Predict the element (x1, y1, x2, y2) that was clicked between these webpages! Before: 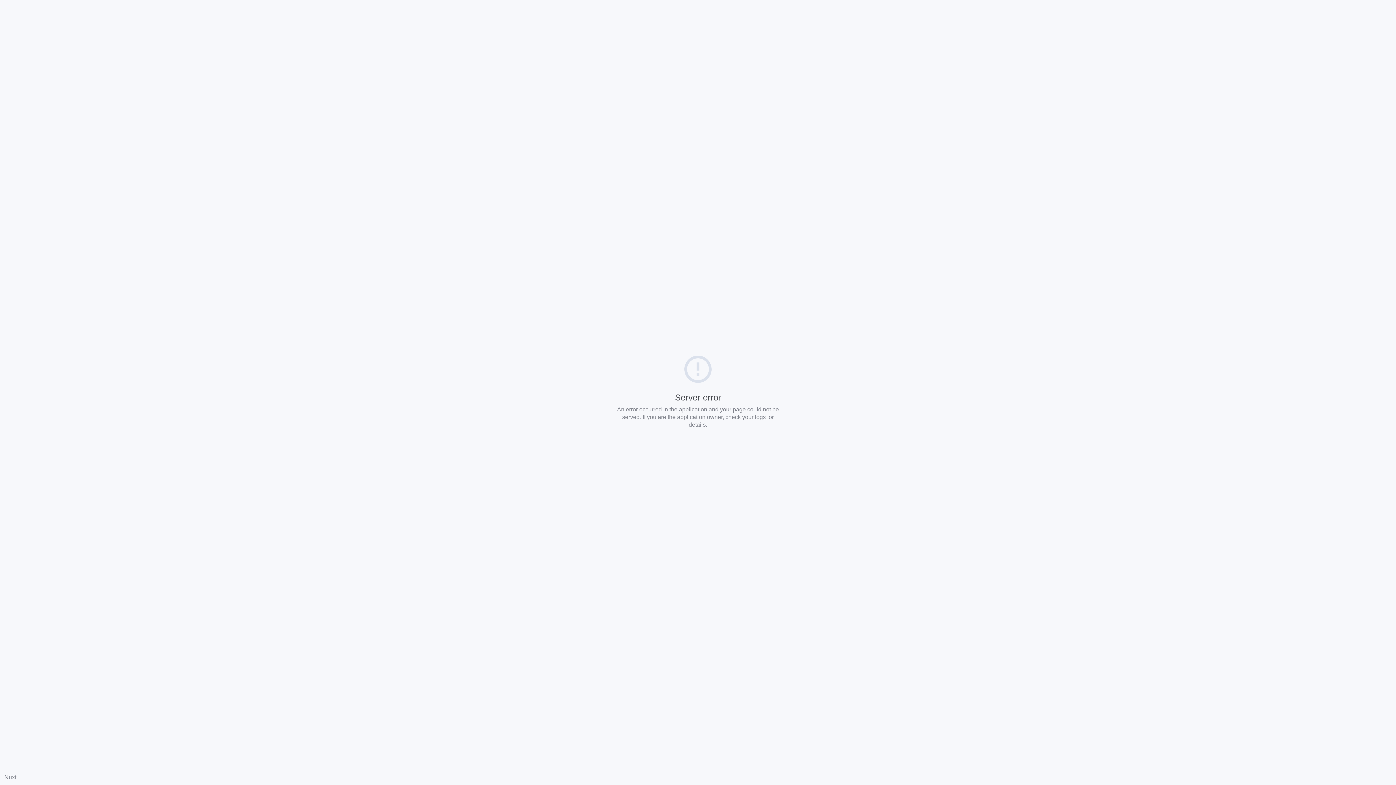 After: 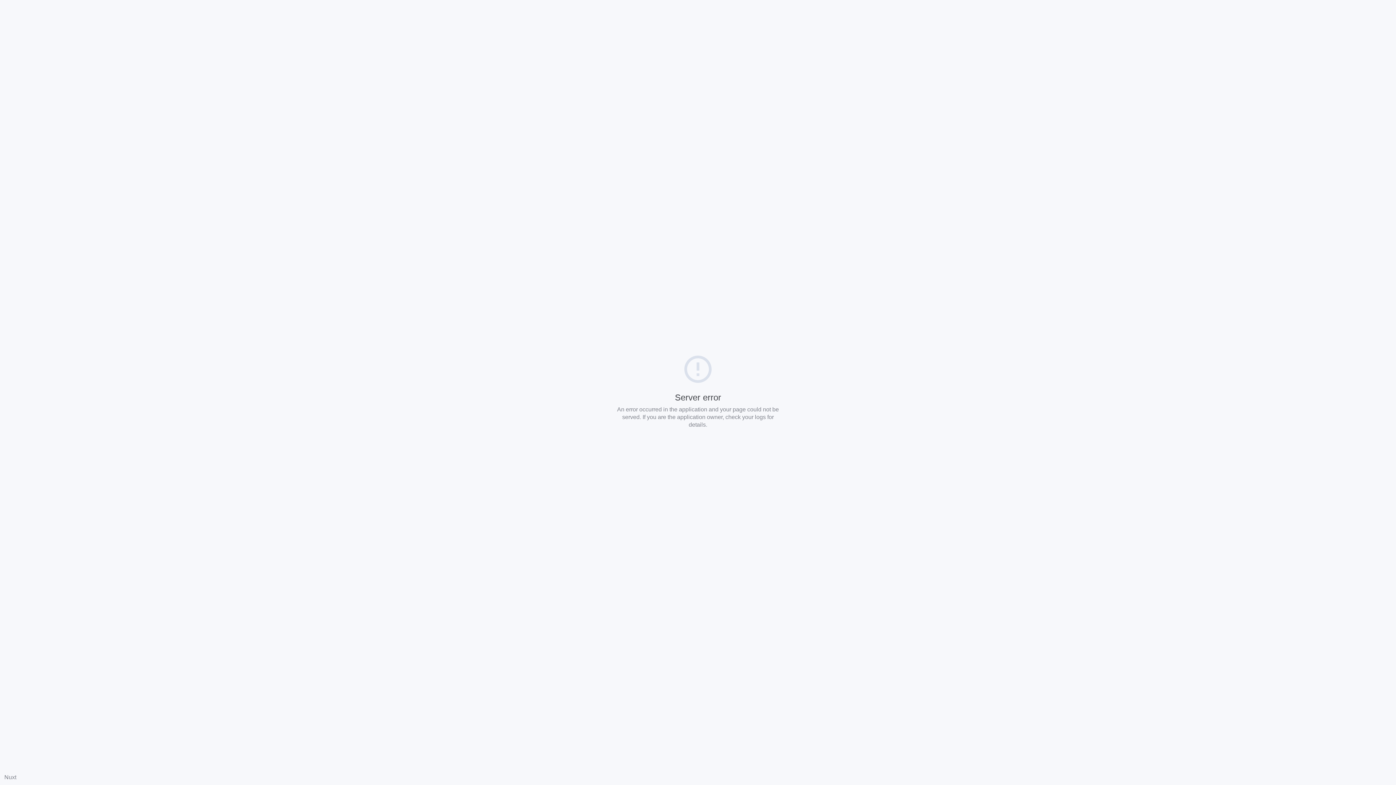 Action: label: Nuxt bbox: (4, 774, 16, 780)